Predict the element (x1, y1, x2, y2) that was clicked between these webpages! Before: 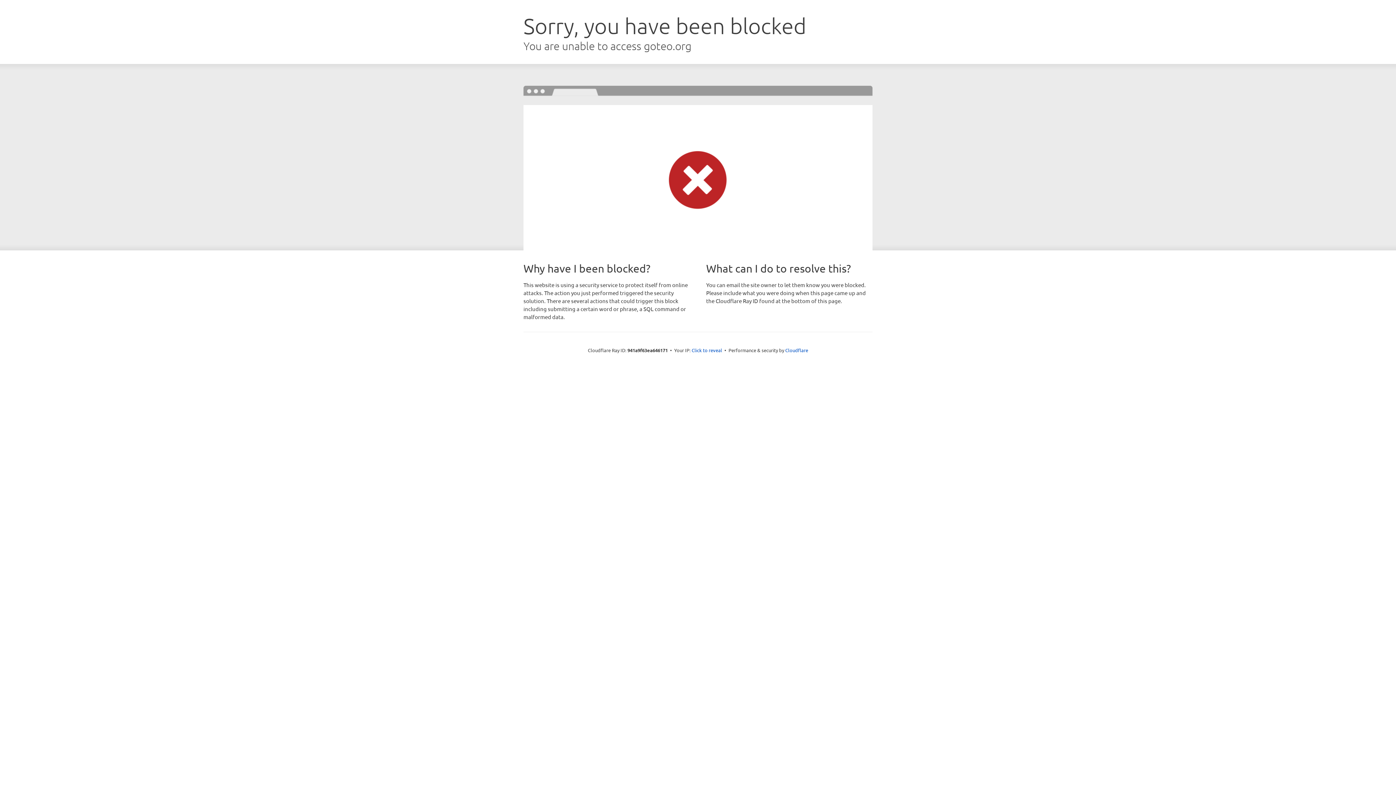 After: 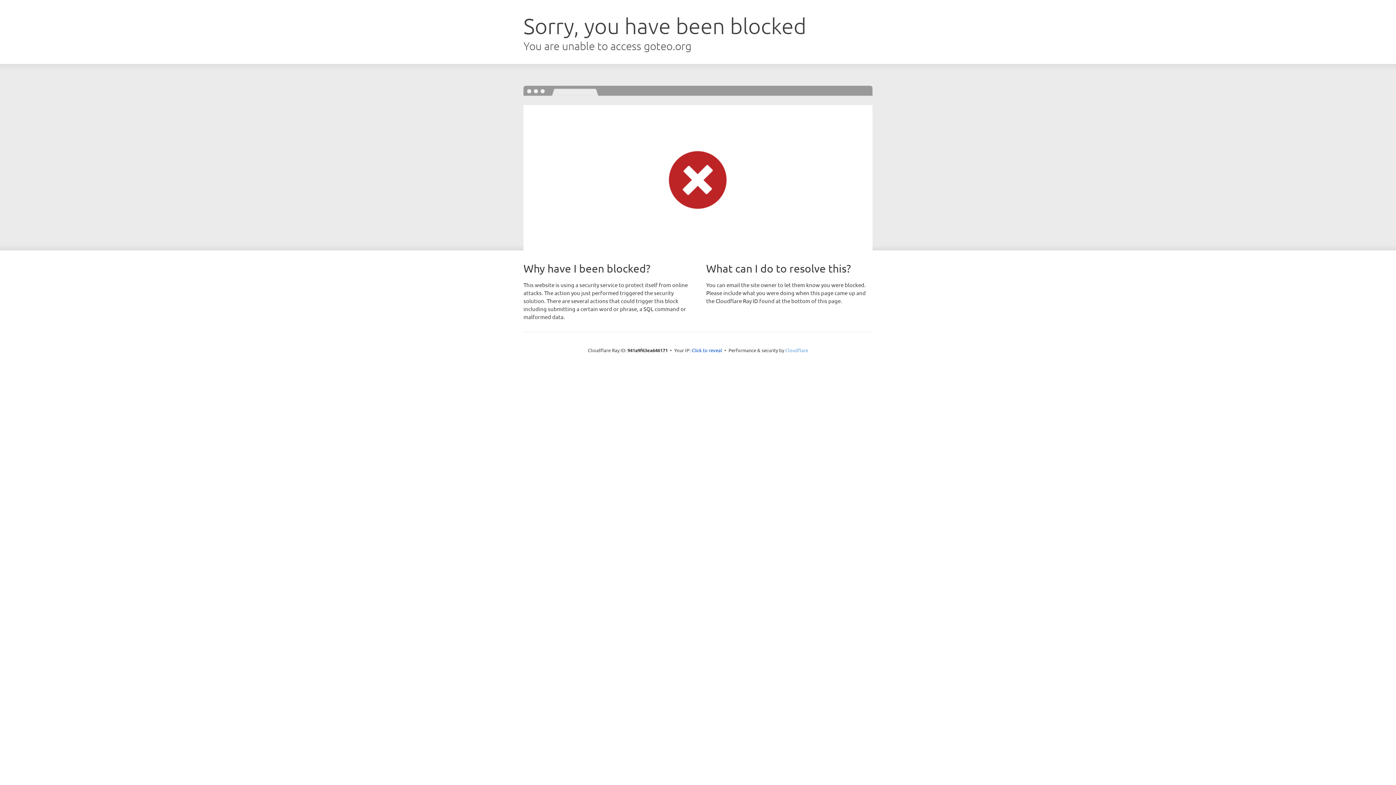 Action: bbox: (785, 347, 808, 353) label: Cloudflare